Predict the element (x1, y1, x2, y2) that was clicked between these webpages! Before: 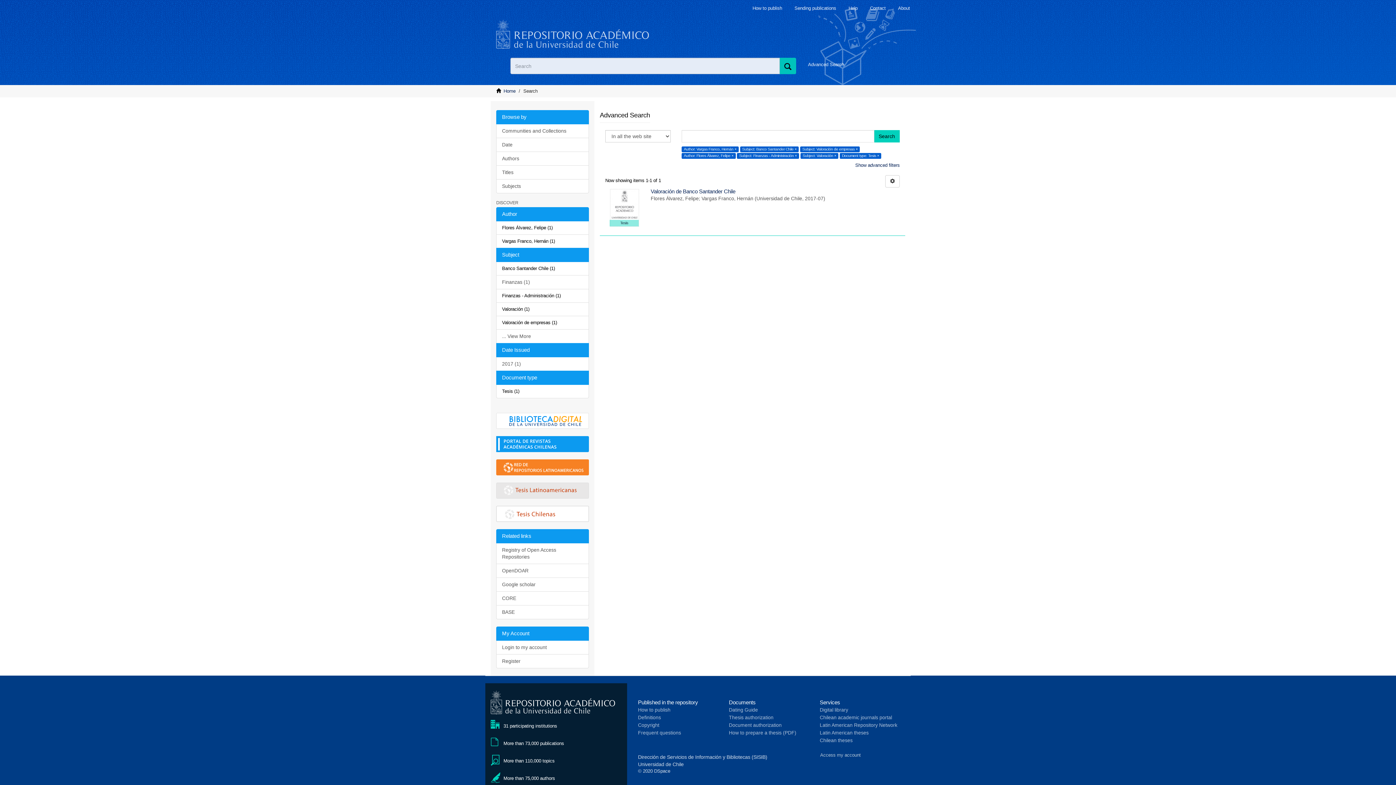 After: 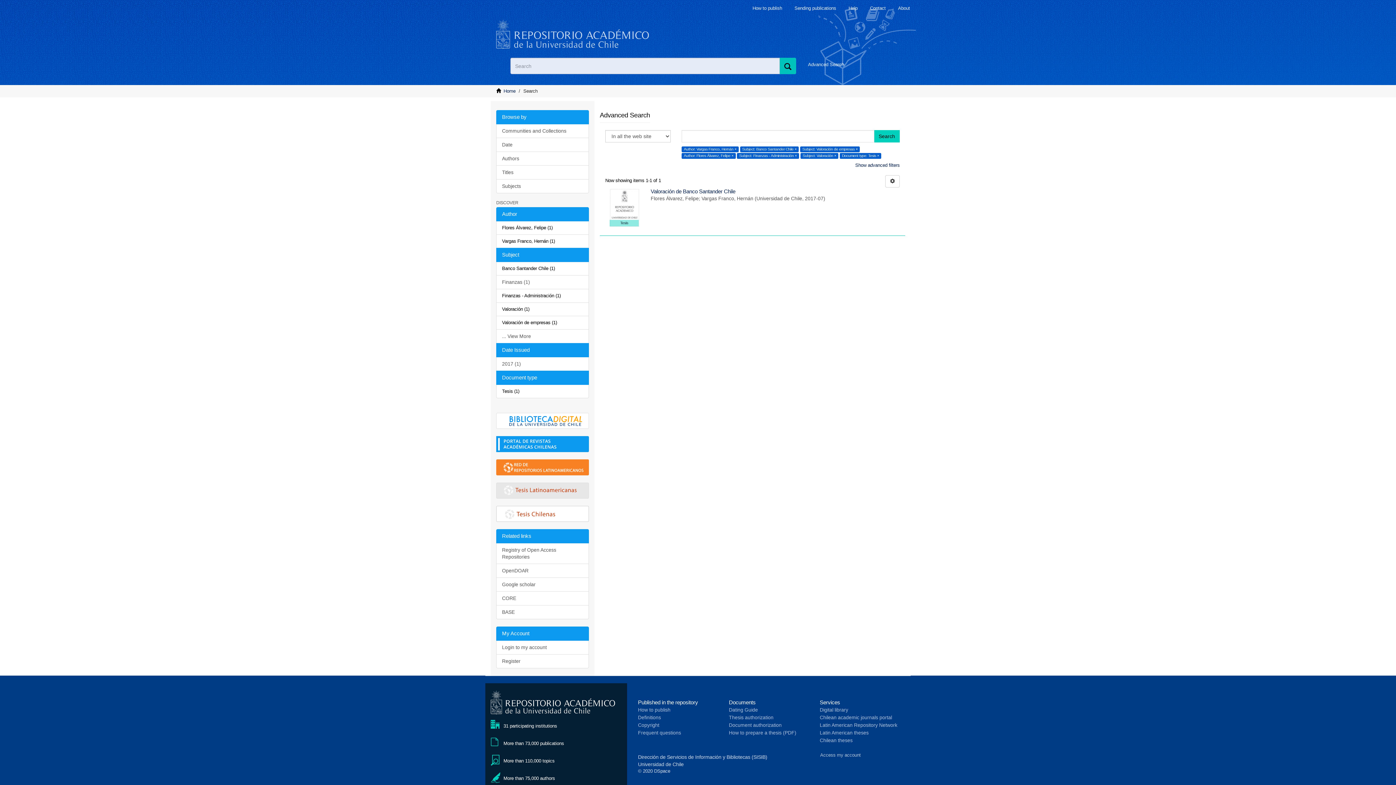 Action: label: Latin American theses bbox: (820, 730, 868, 736)